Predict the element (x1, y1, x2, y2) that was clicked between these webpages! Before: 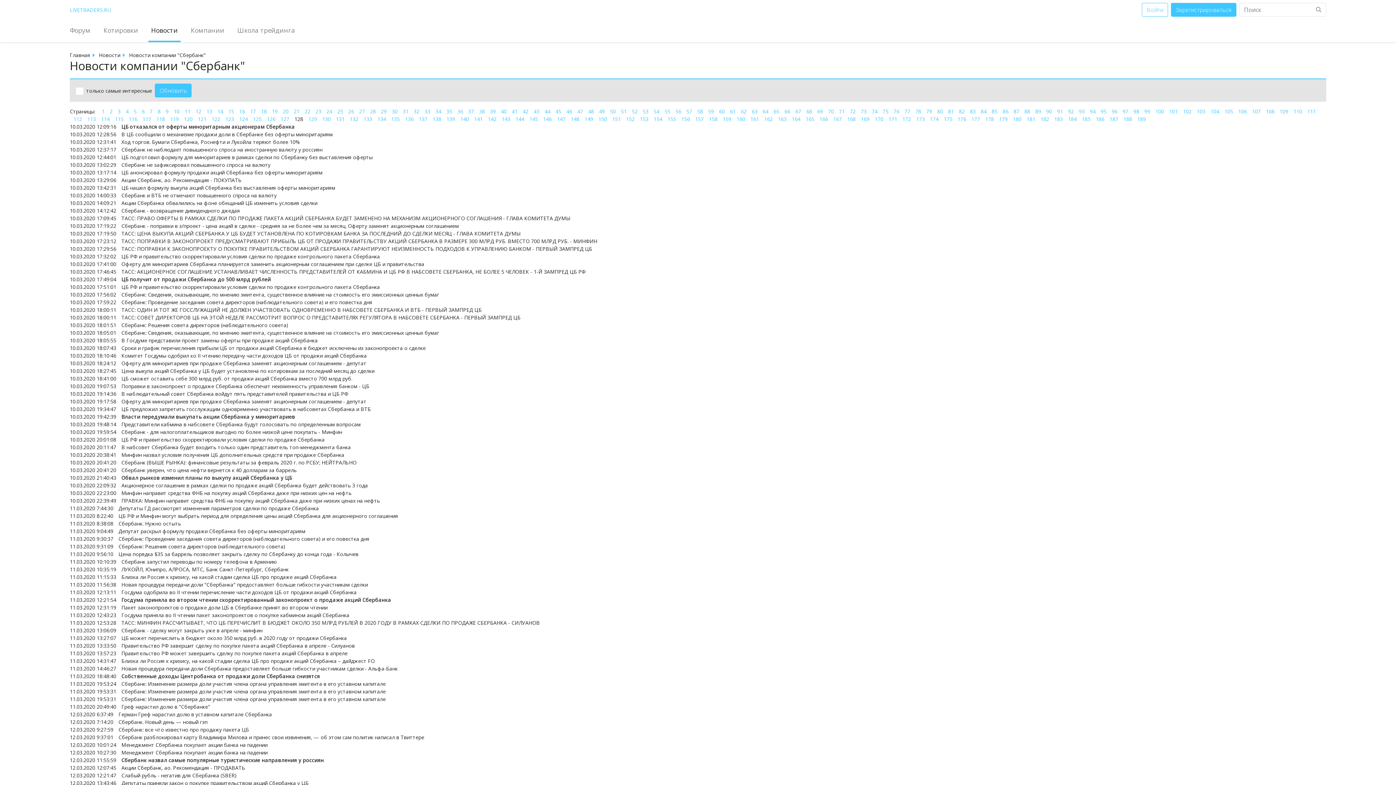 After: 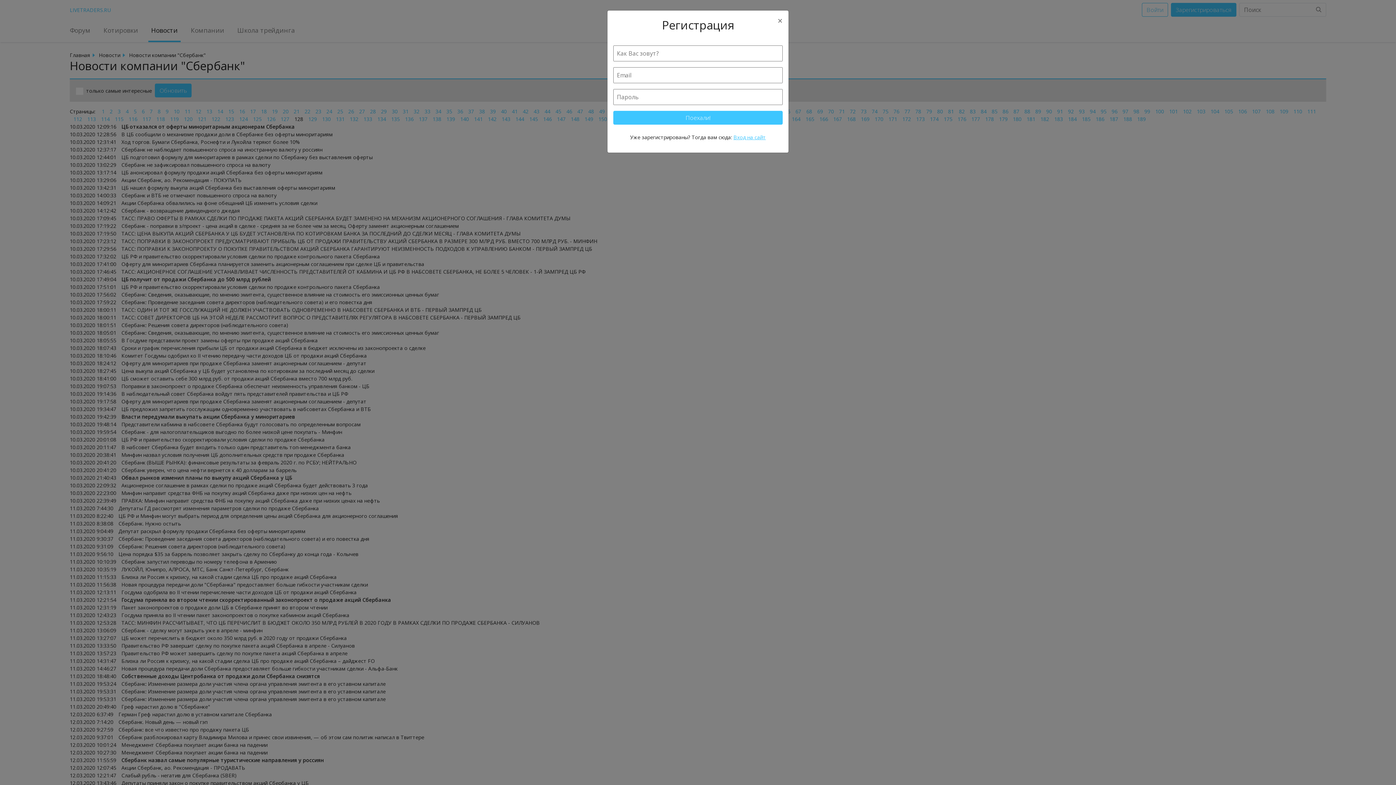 Action: label: ЦБ РФ и Минфин могут выбрать период для определения цены акций Сбербанка для акционерного соглашения bbox: (118, 512, 398, 519)